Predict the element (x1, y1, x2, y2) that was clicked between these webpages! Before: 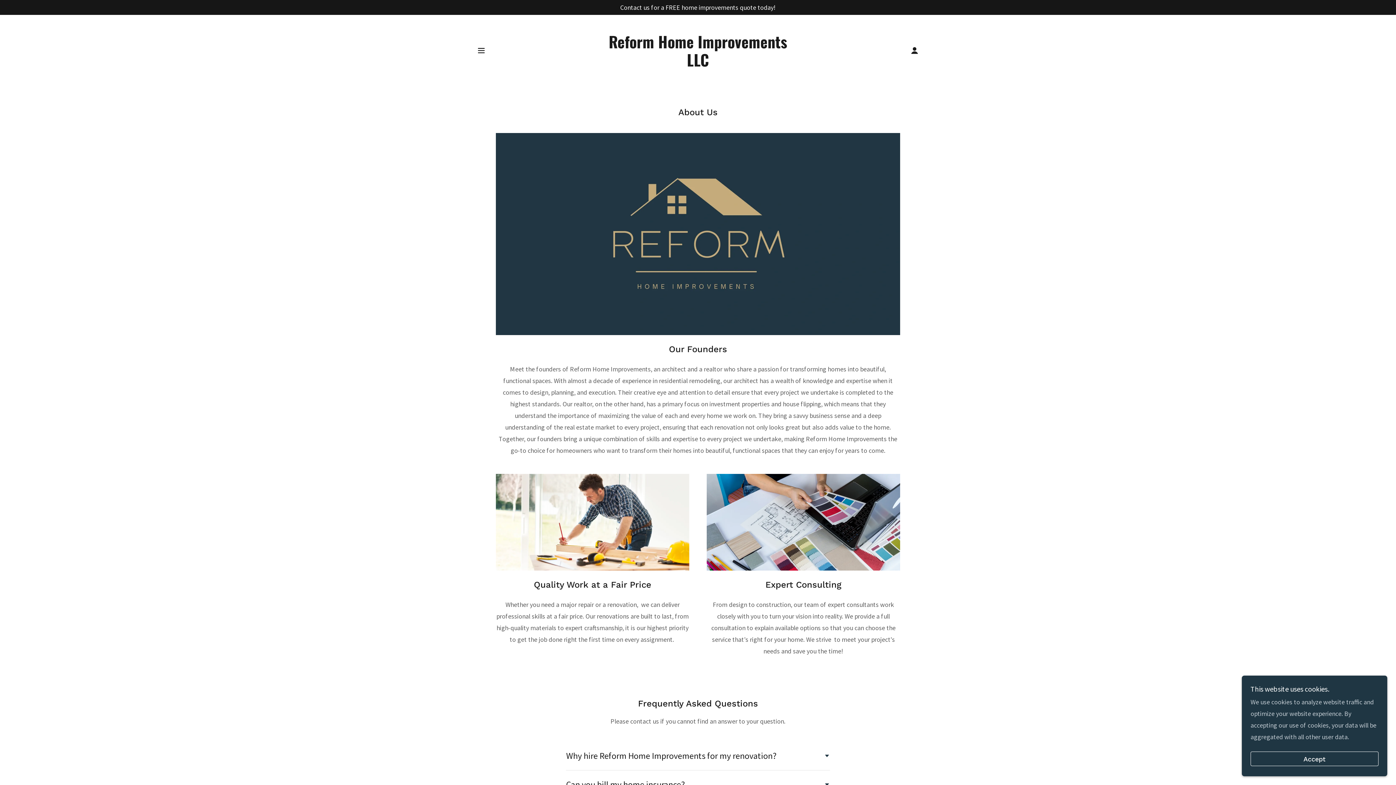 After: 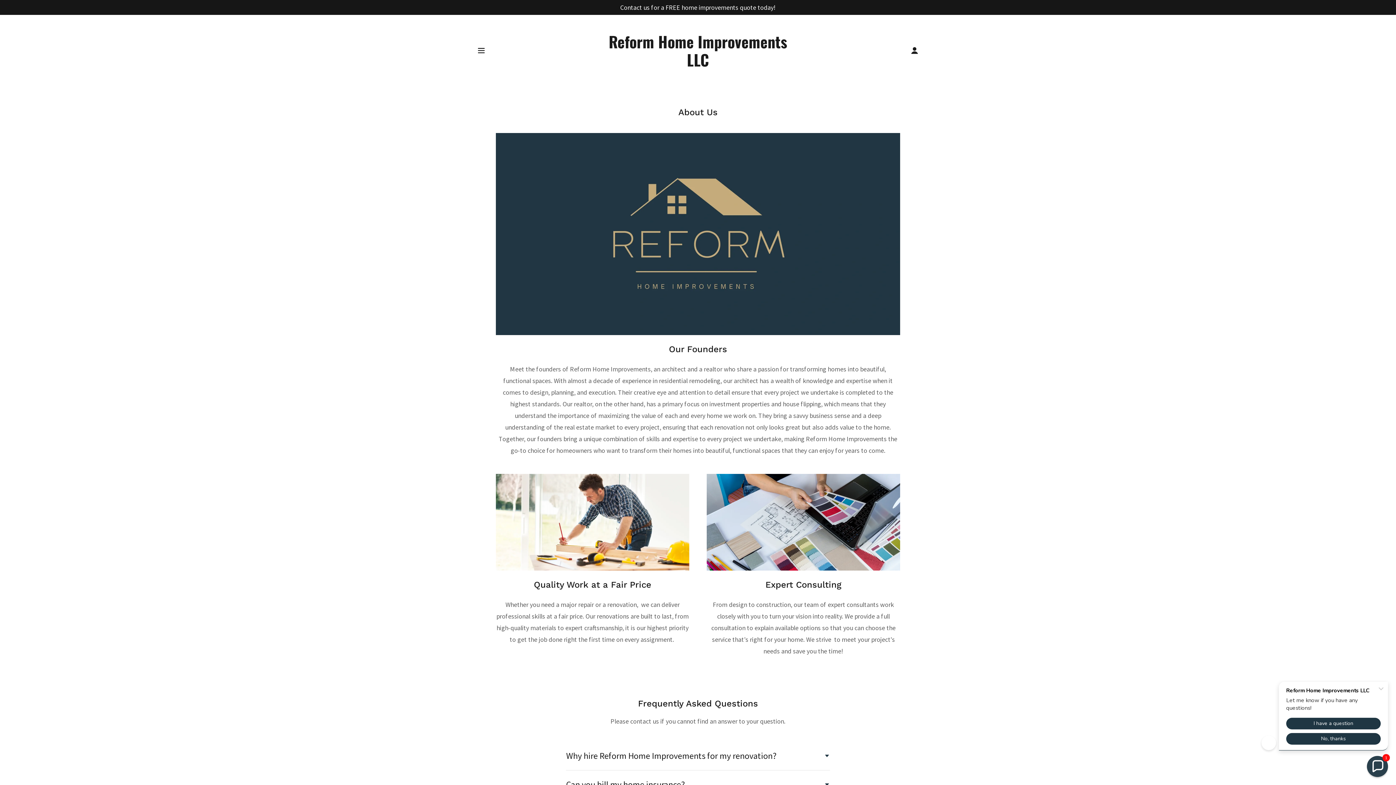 Action: label: Accept bbox: (1250, 752, 1378, 766)